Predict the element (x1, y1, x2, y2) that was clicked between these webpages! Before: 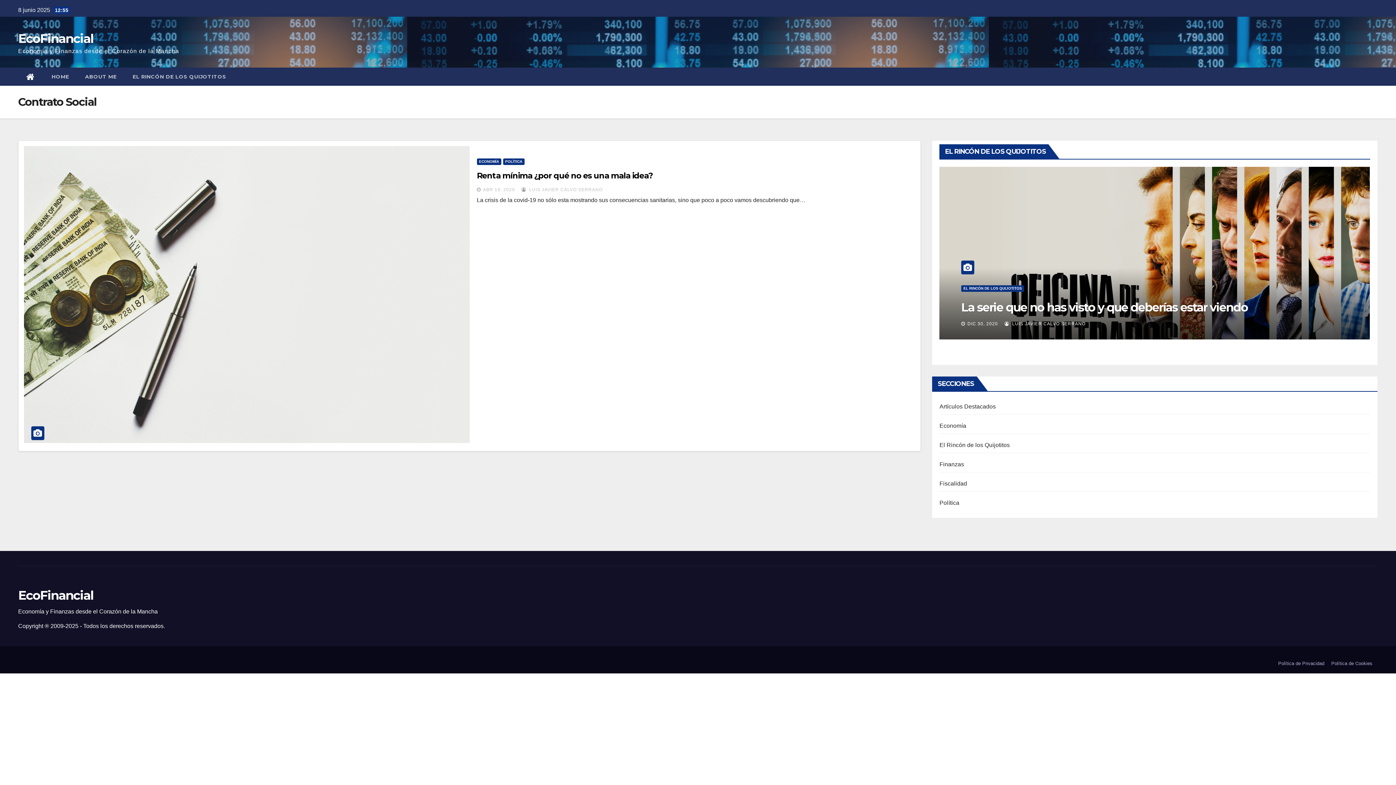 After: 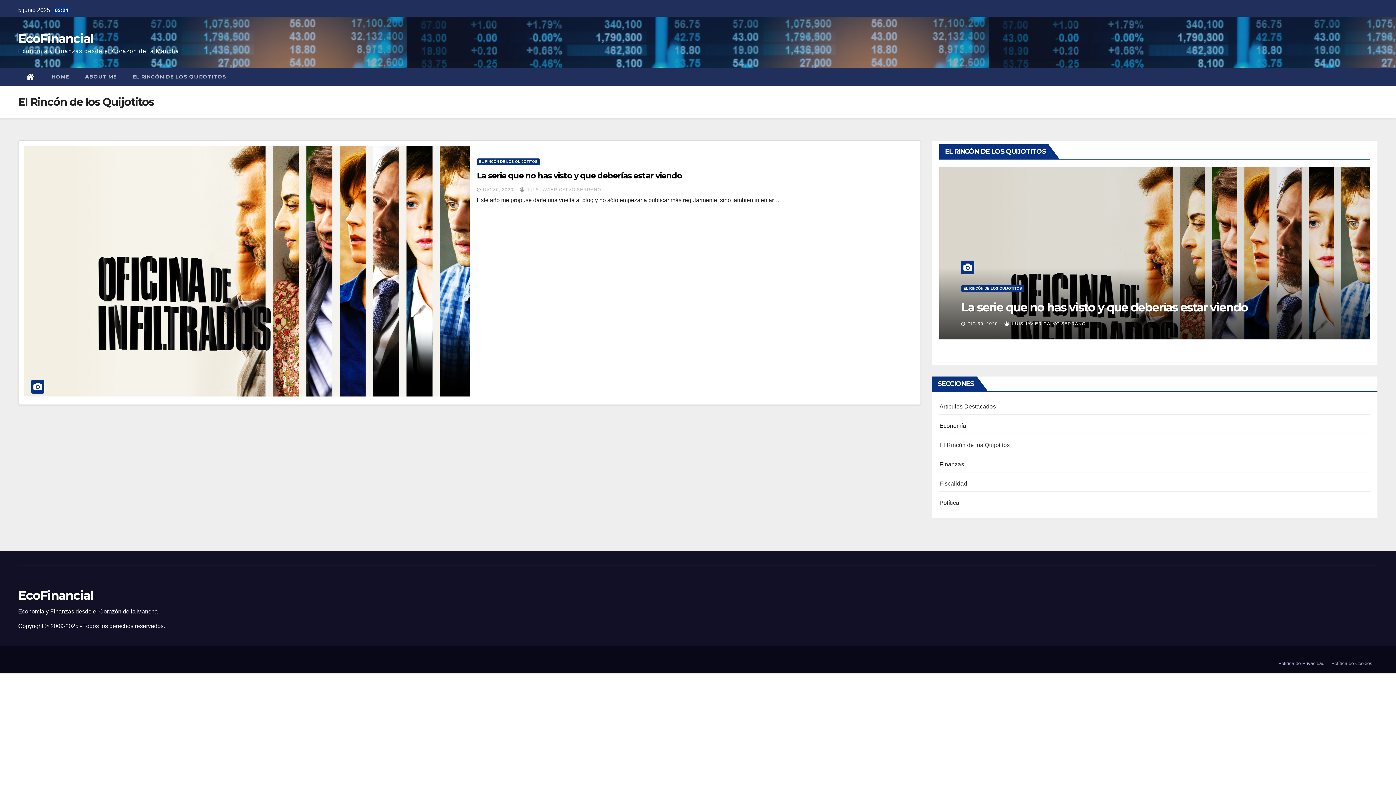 Action: bbox: (961, 285, 1024, 292) label: EL RINCÓN DE LOS QUIJOTITOS